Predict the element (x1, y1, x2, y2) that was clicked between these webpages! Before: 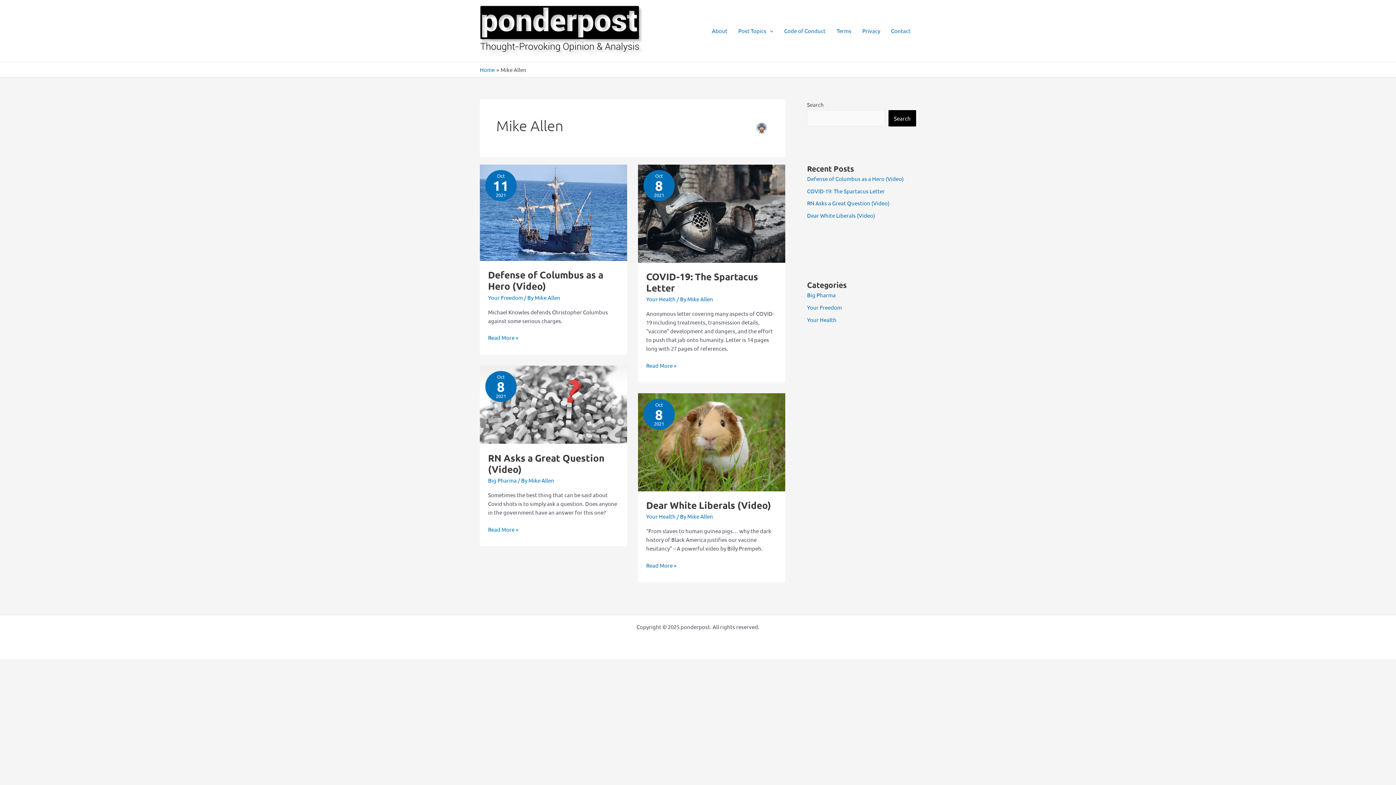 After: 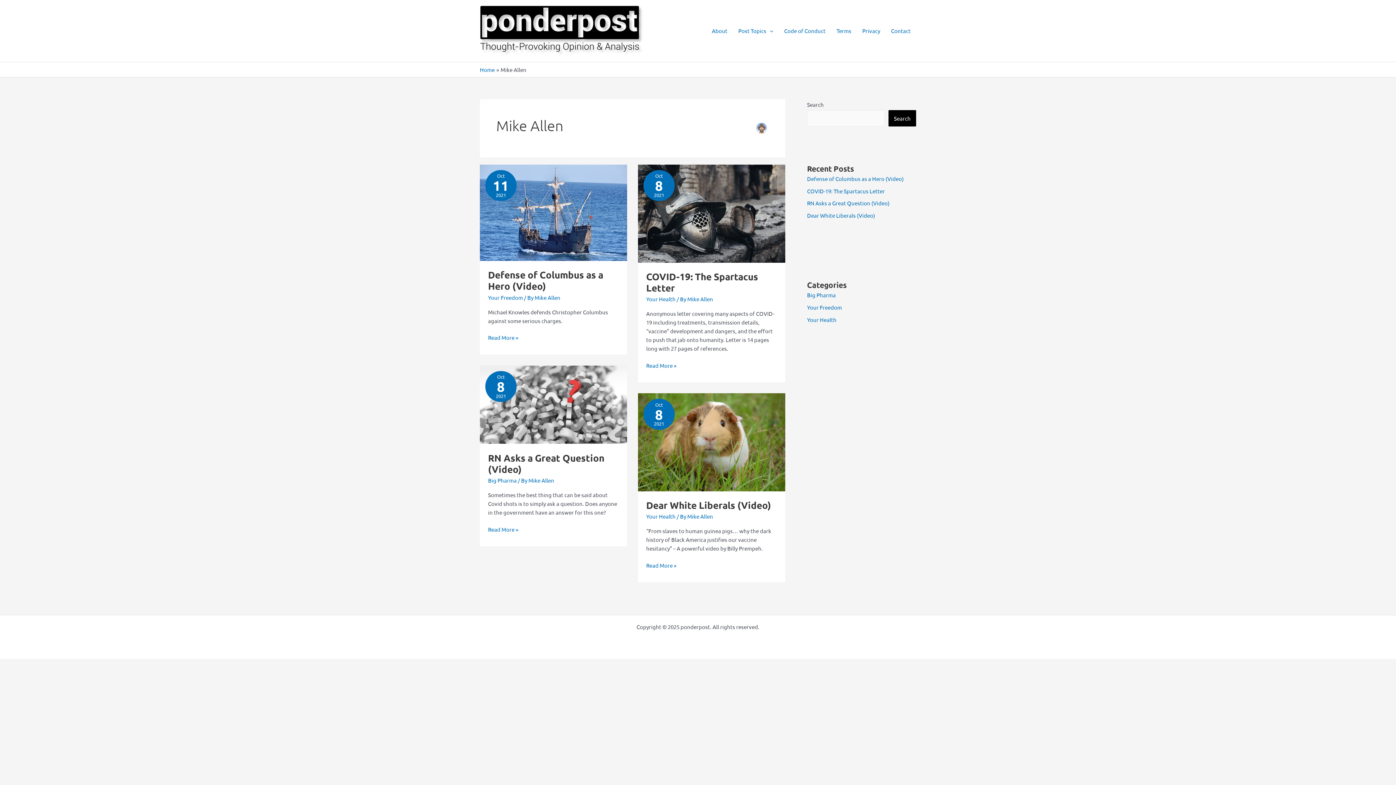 Action: bbox: (687, 513, 713, 520) label: Mike Allen